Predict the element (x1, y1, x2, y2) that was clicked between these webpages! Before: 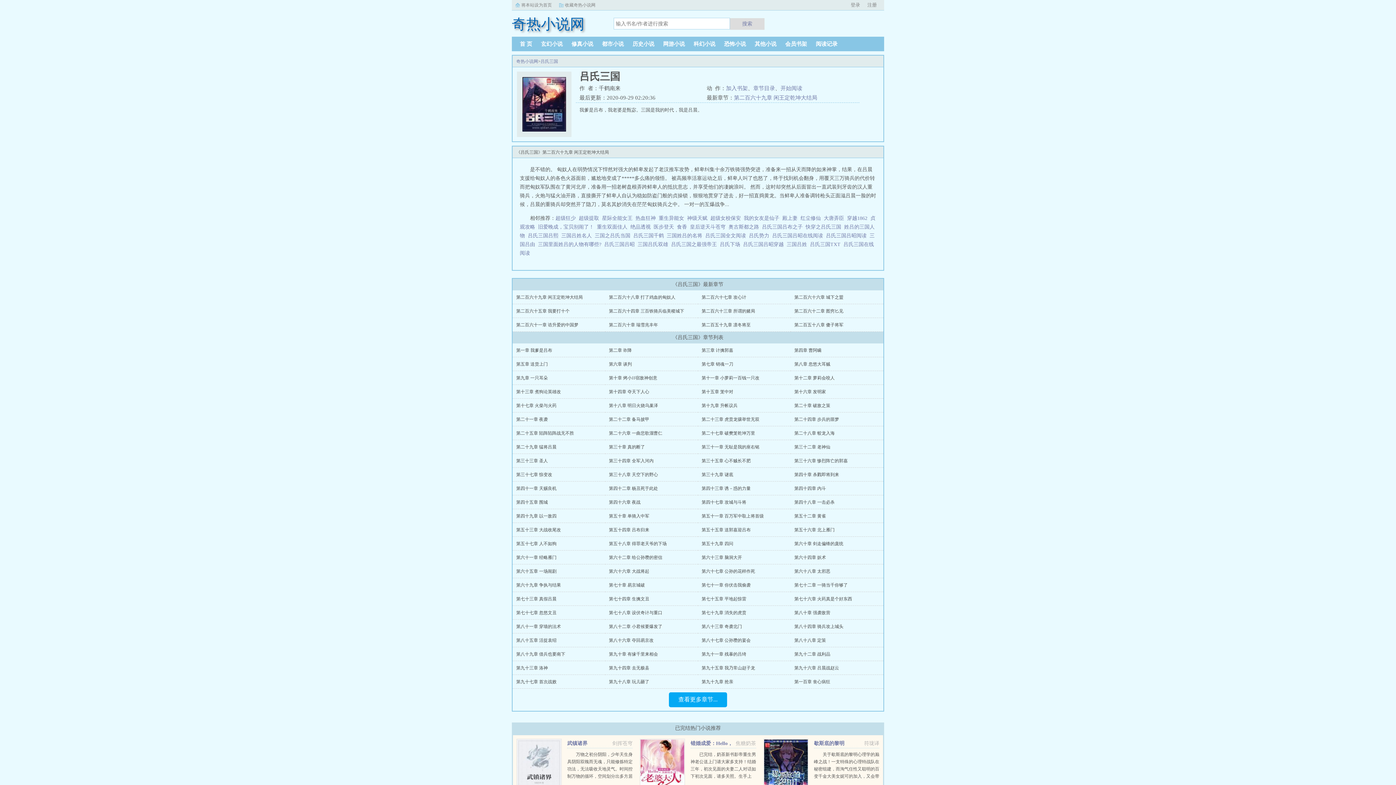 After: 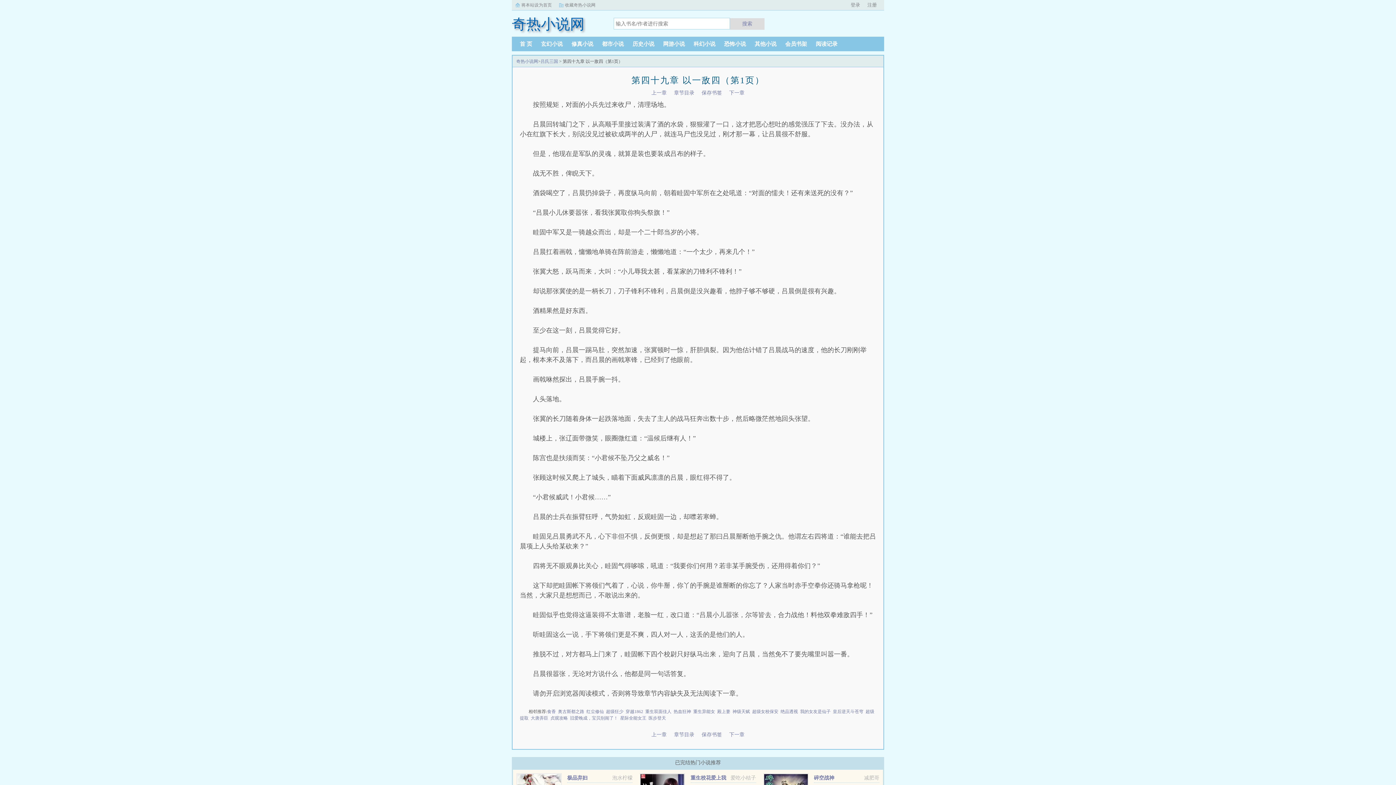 Action: label: 第四十九章 以一敌四 bbox: (516, 513, 556, 518)